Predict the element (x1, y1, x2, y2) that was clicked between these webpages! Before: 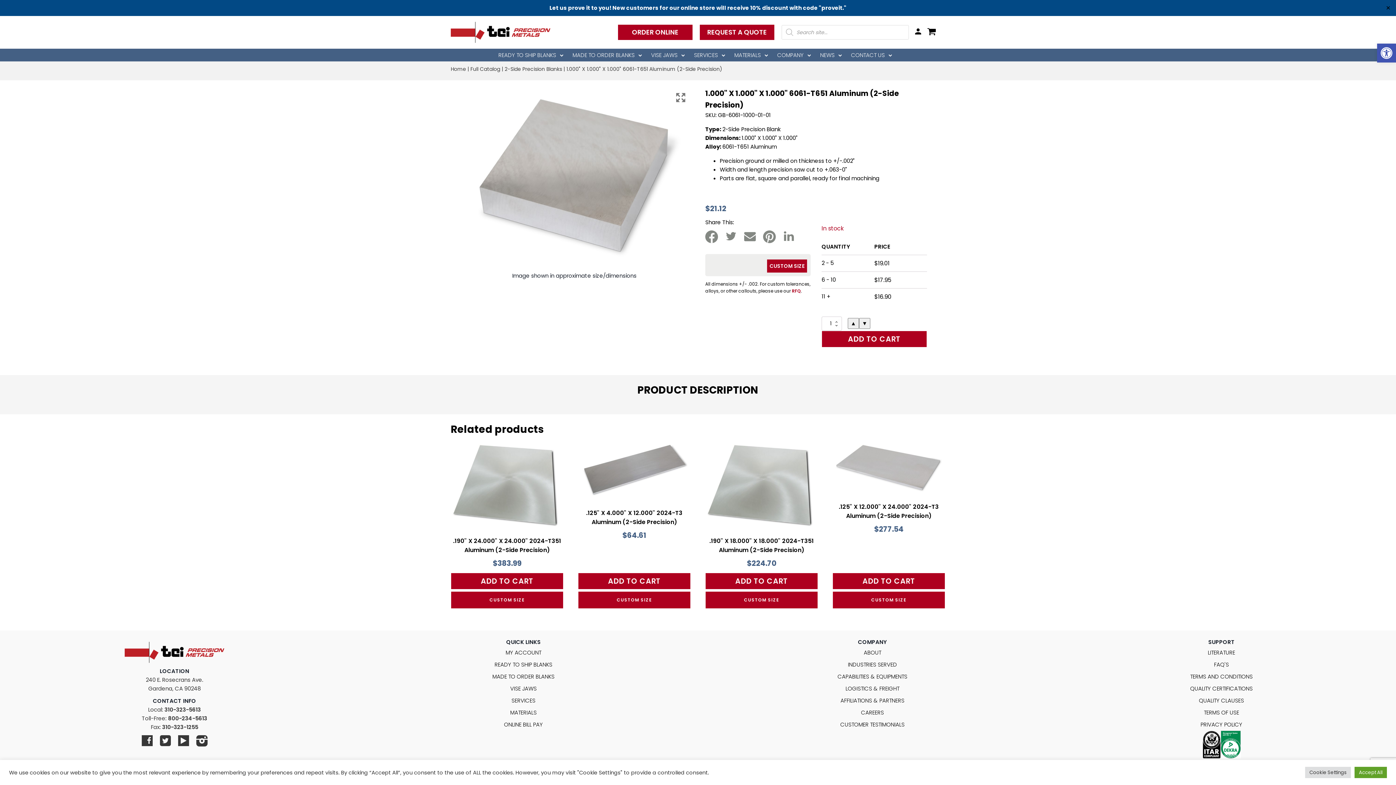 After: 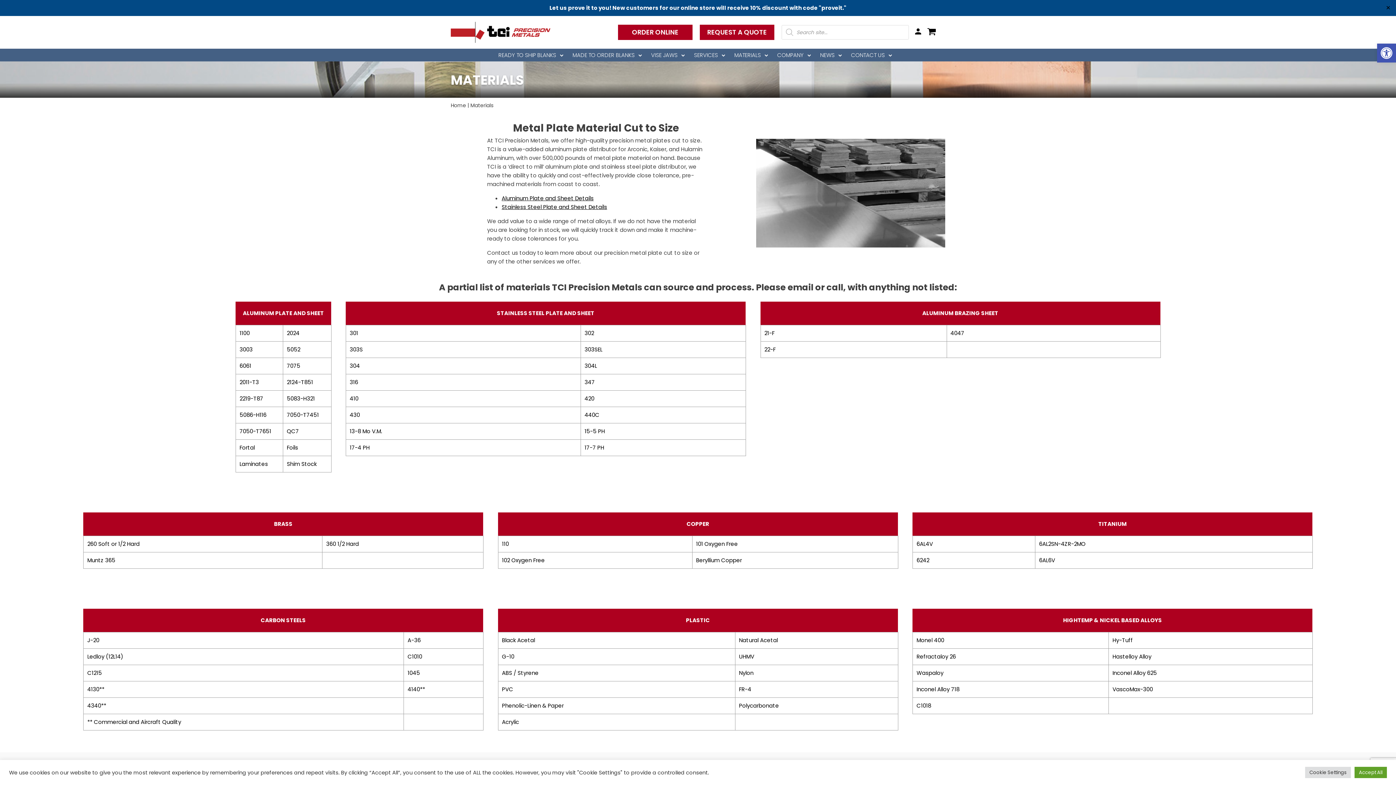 Action: label: MATERIALS bbox: (492, 706, 554, 718)